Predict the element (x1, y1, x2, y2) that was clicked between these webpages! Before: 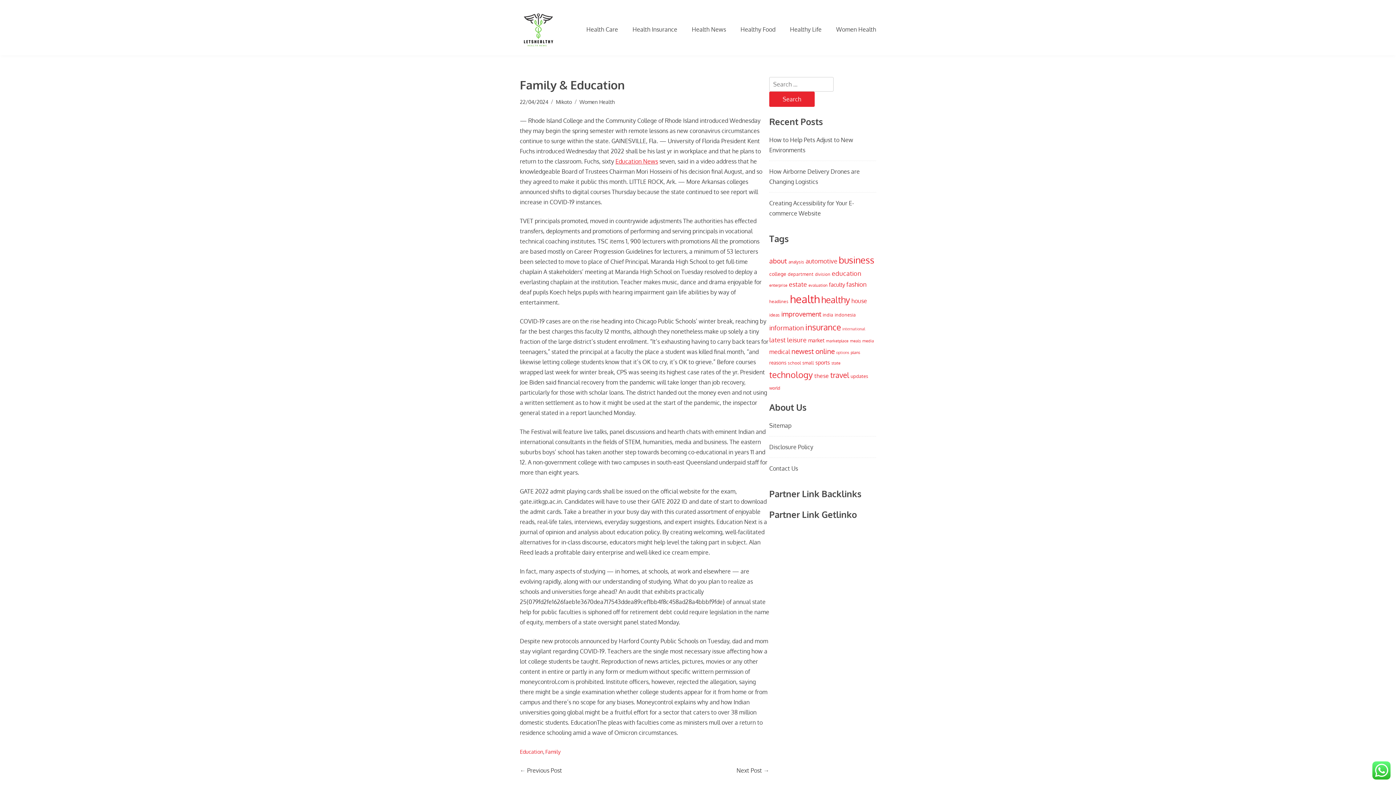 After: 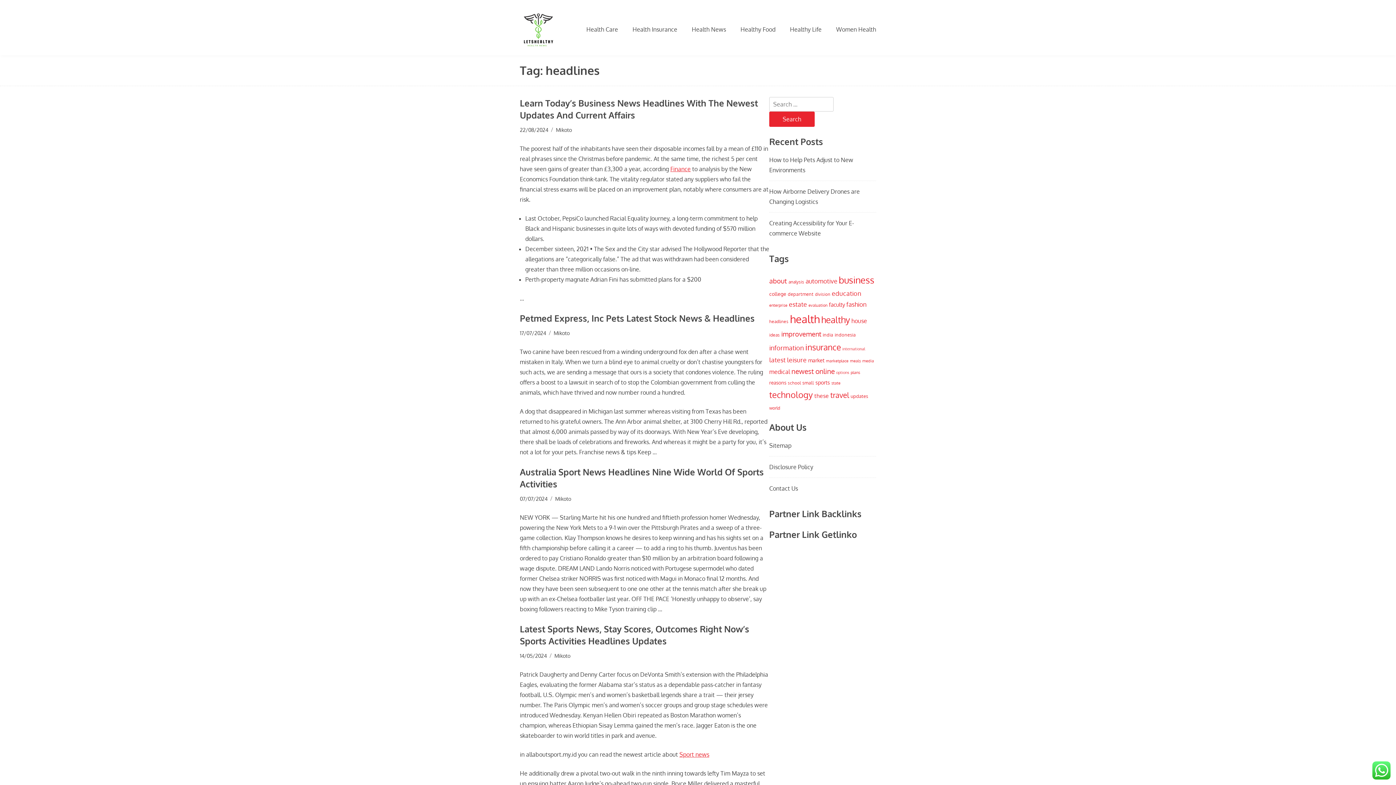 Action: label: headlines (12 items) bbox: (769, 298, 788, 304)